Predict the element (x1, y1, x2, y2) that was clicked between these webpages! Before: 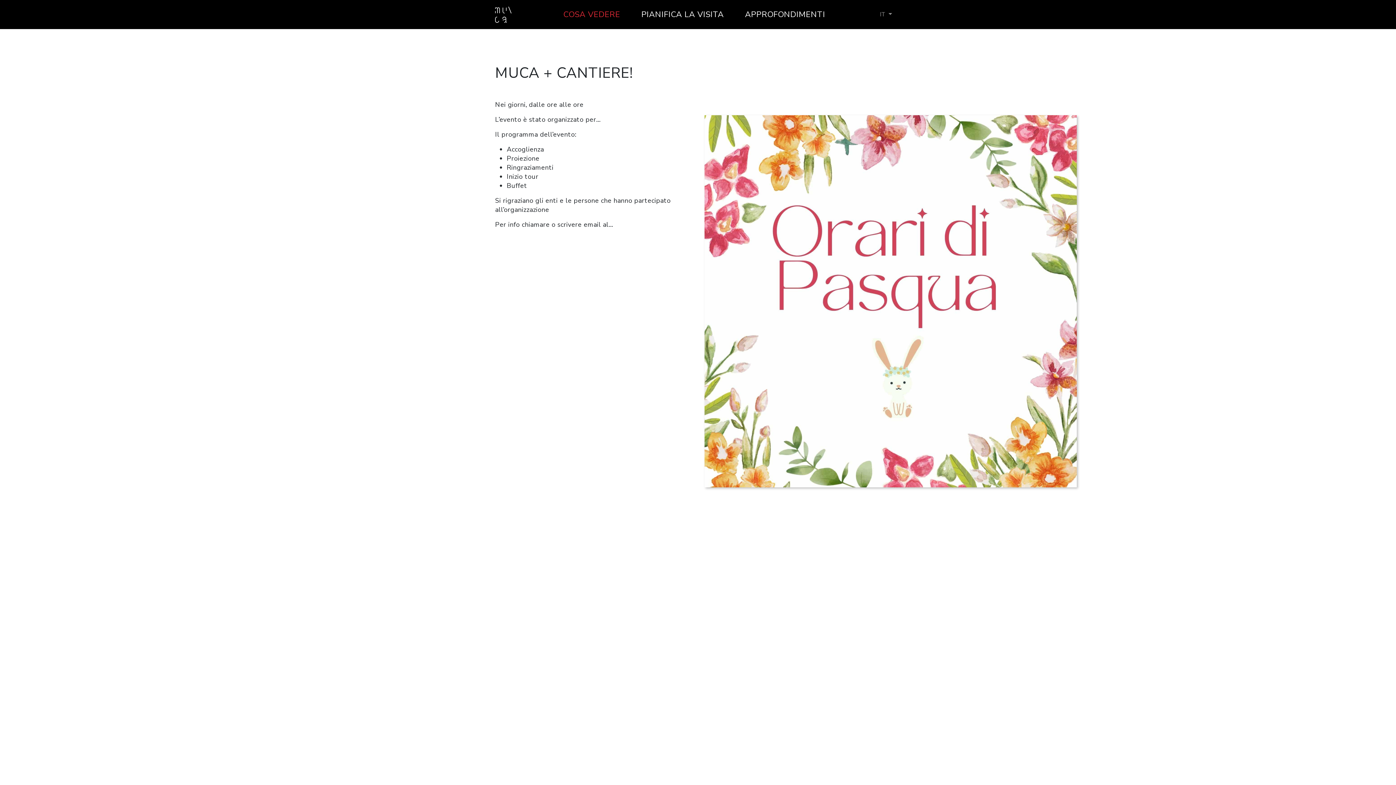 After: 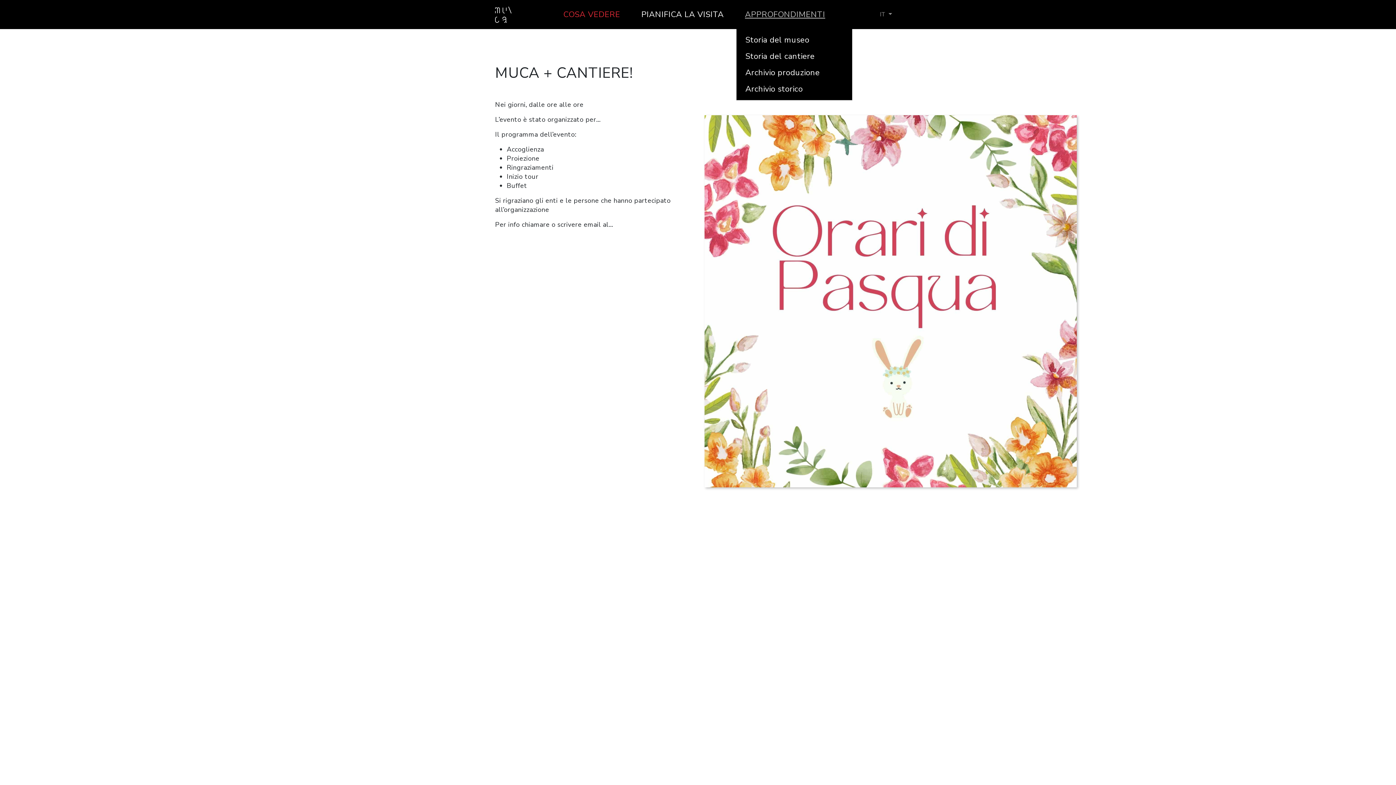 Action: label: APPROFONDIMENTI bbox: (736, 0, 834, 28)